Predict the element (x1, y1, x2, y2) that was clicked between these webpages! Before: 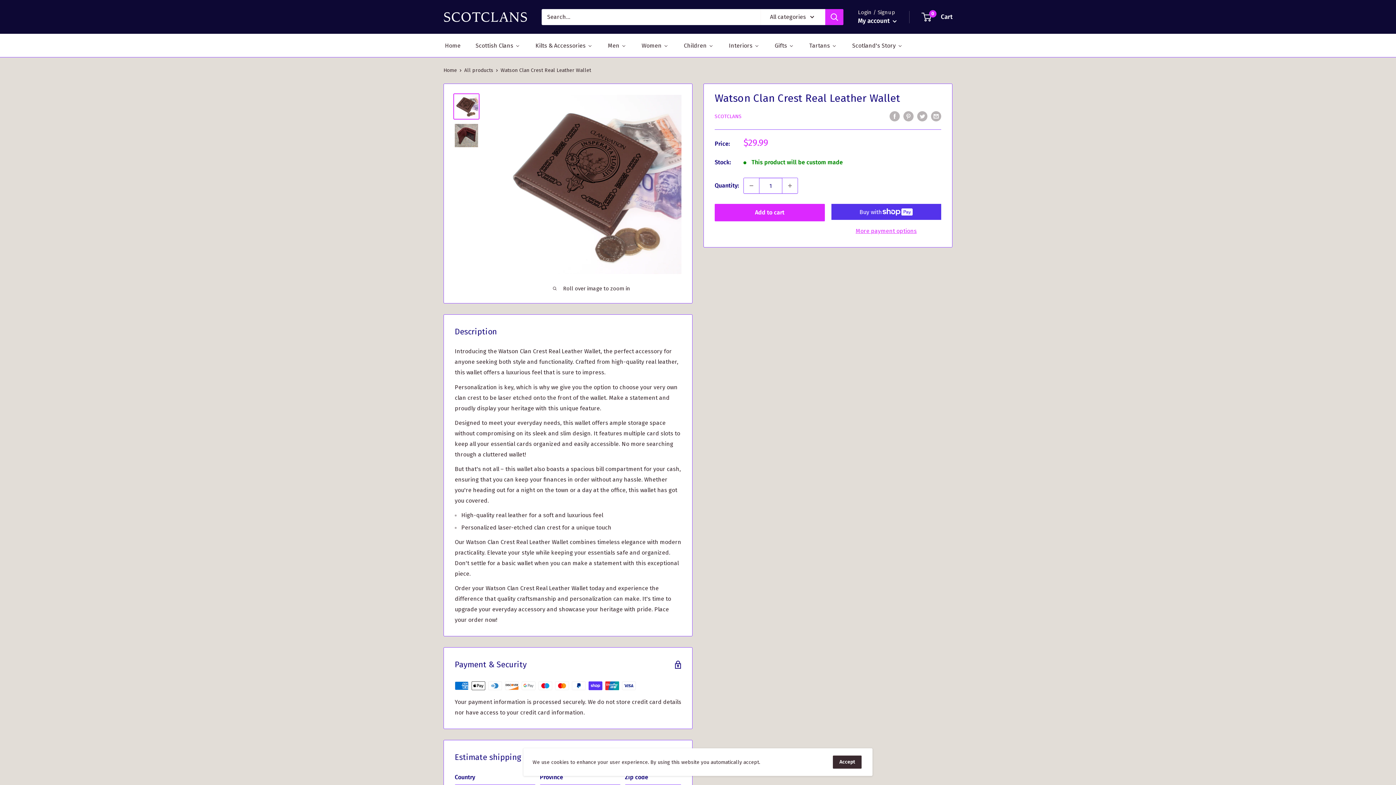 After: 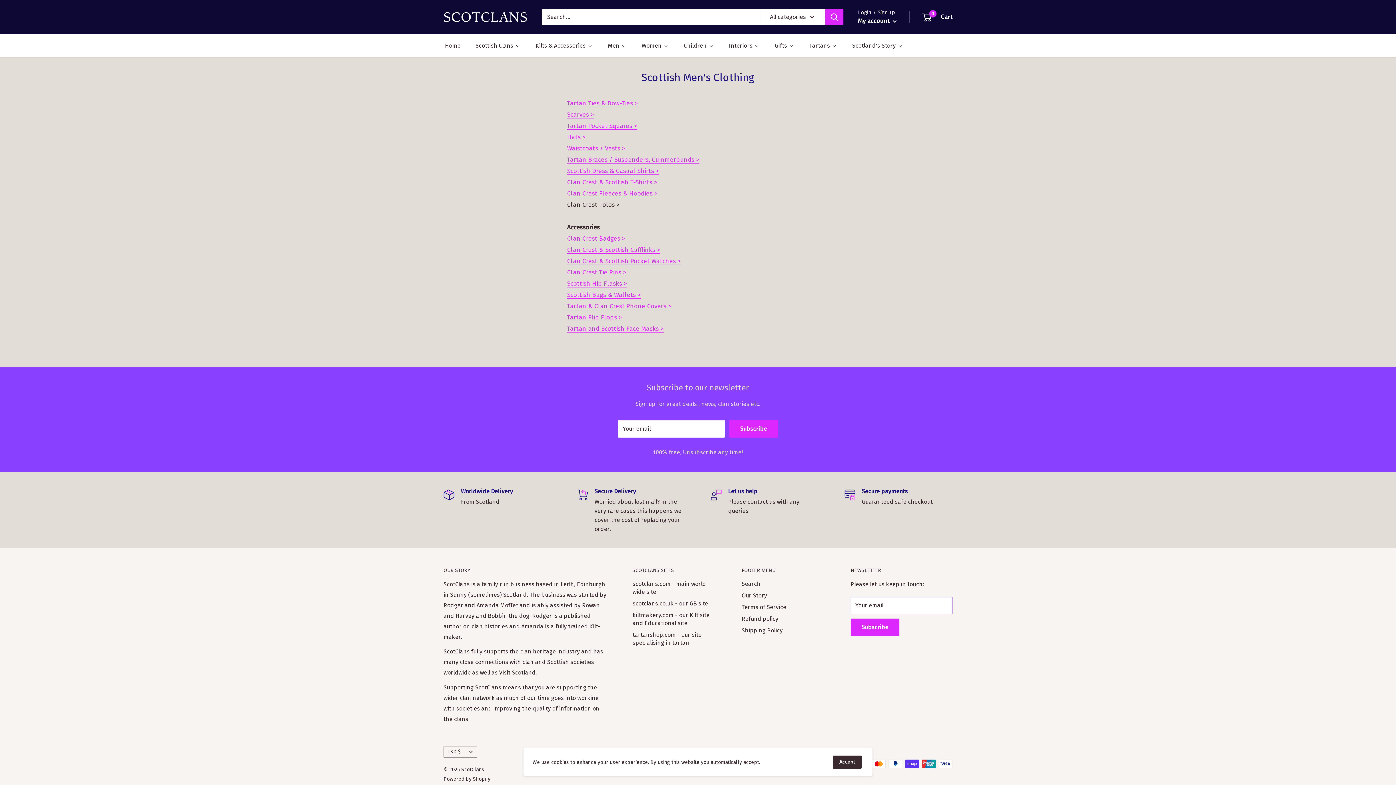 Action: label: Men bbox: (606, 40, 627, 51)